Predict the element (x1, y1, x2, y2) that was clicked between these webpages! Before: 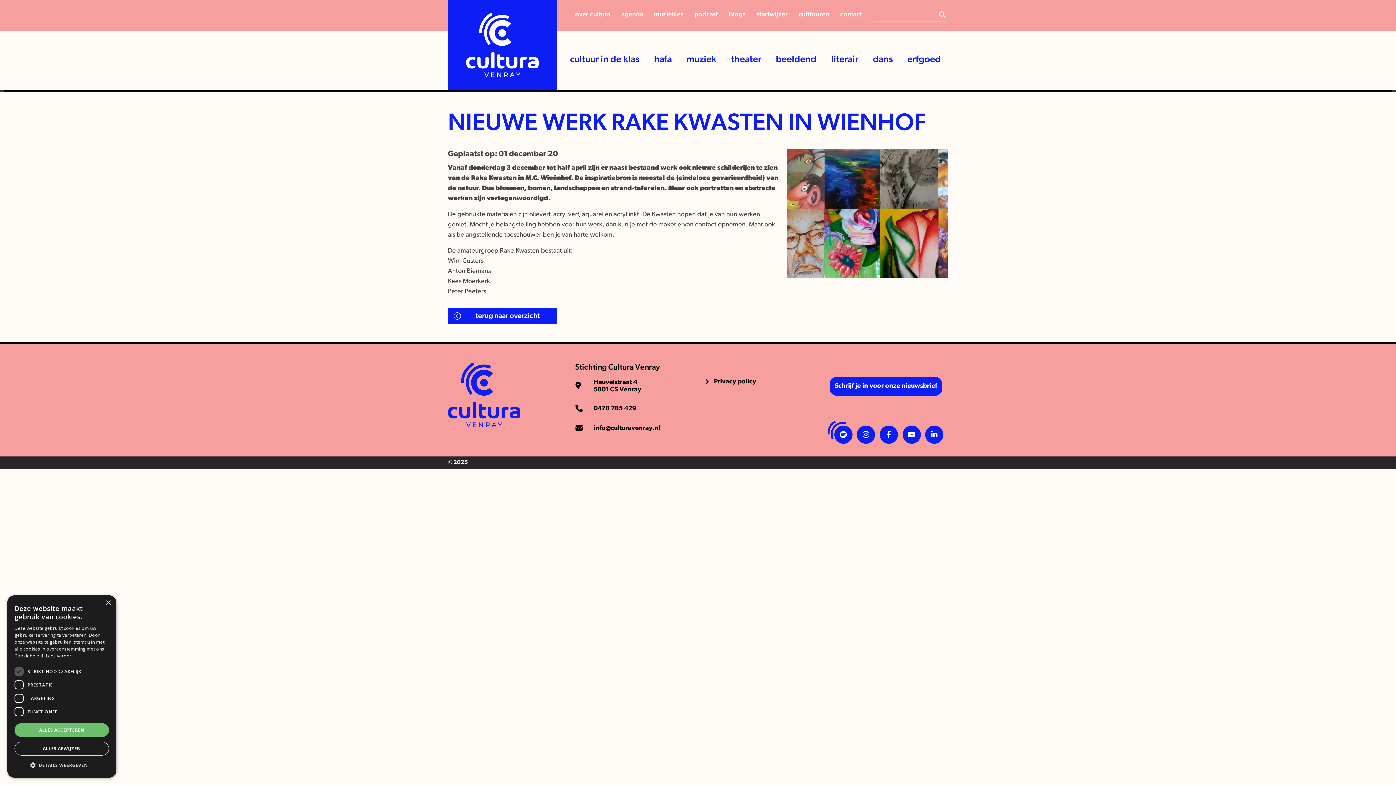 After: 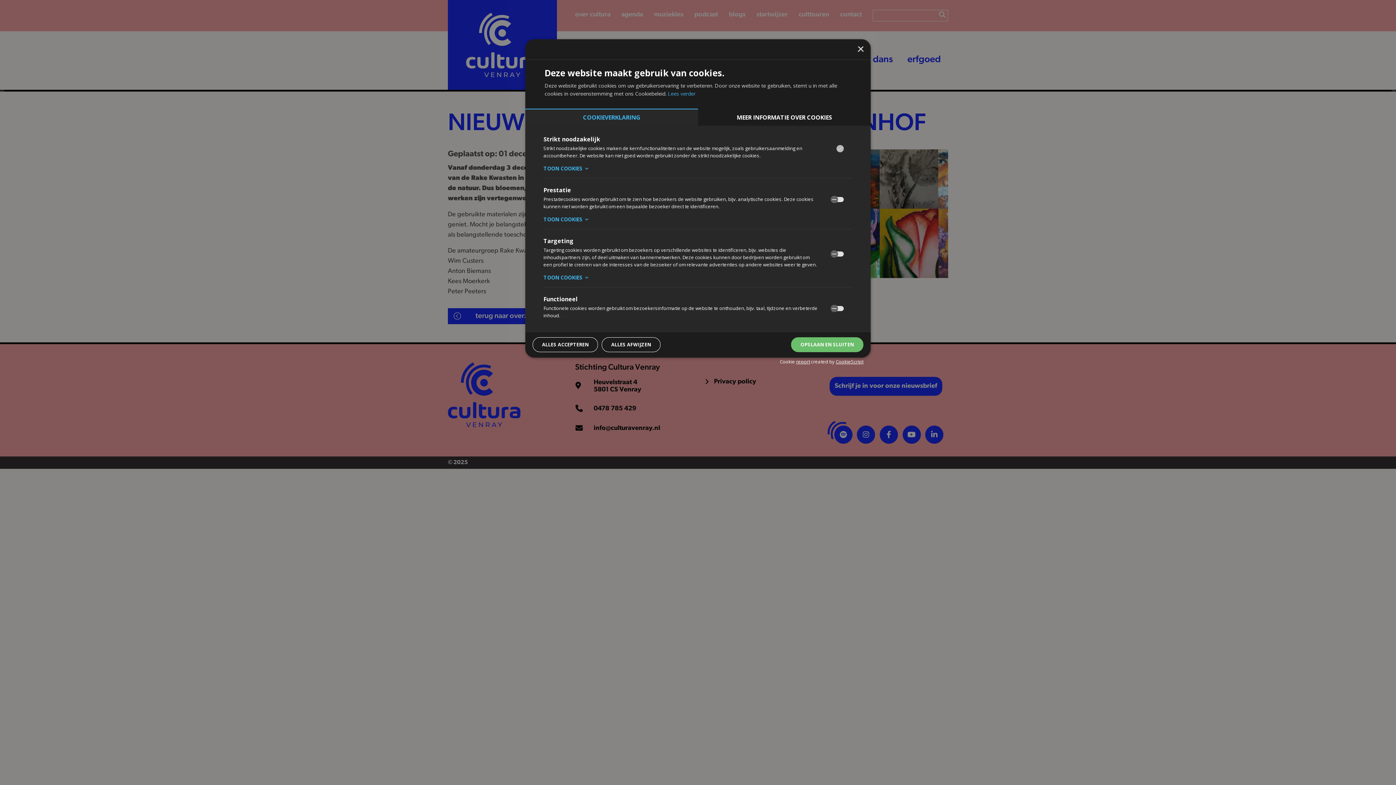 Action: label:  DETAILS WEERGEVEN bbox: (14, 760, 109, 770)